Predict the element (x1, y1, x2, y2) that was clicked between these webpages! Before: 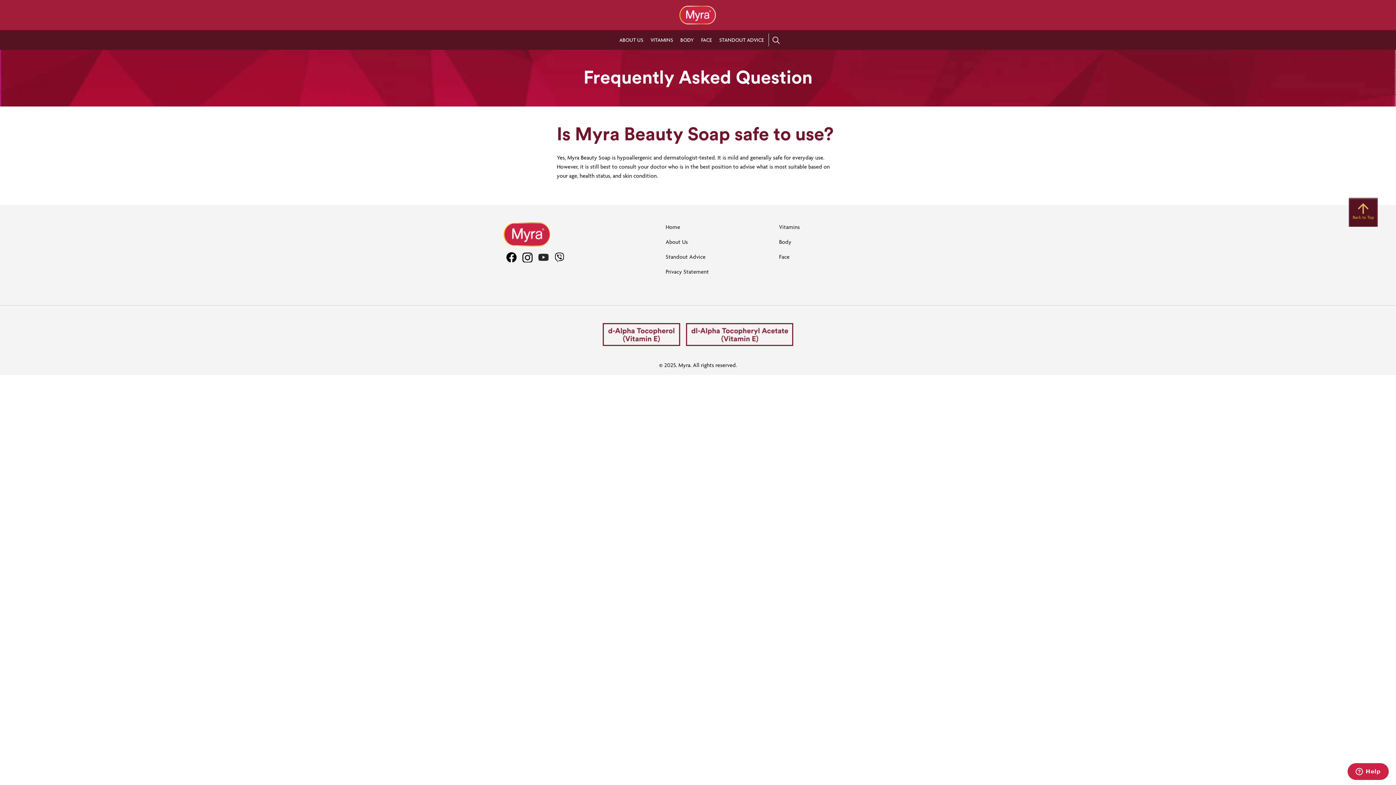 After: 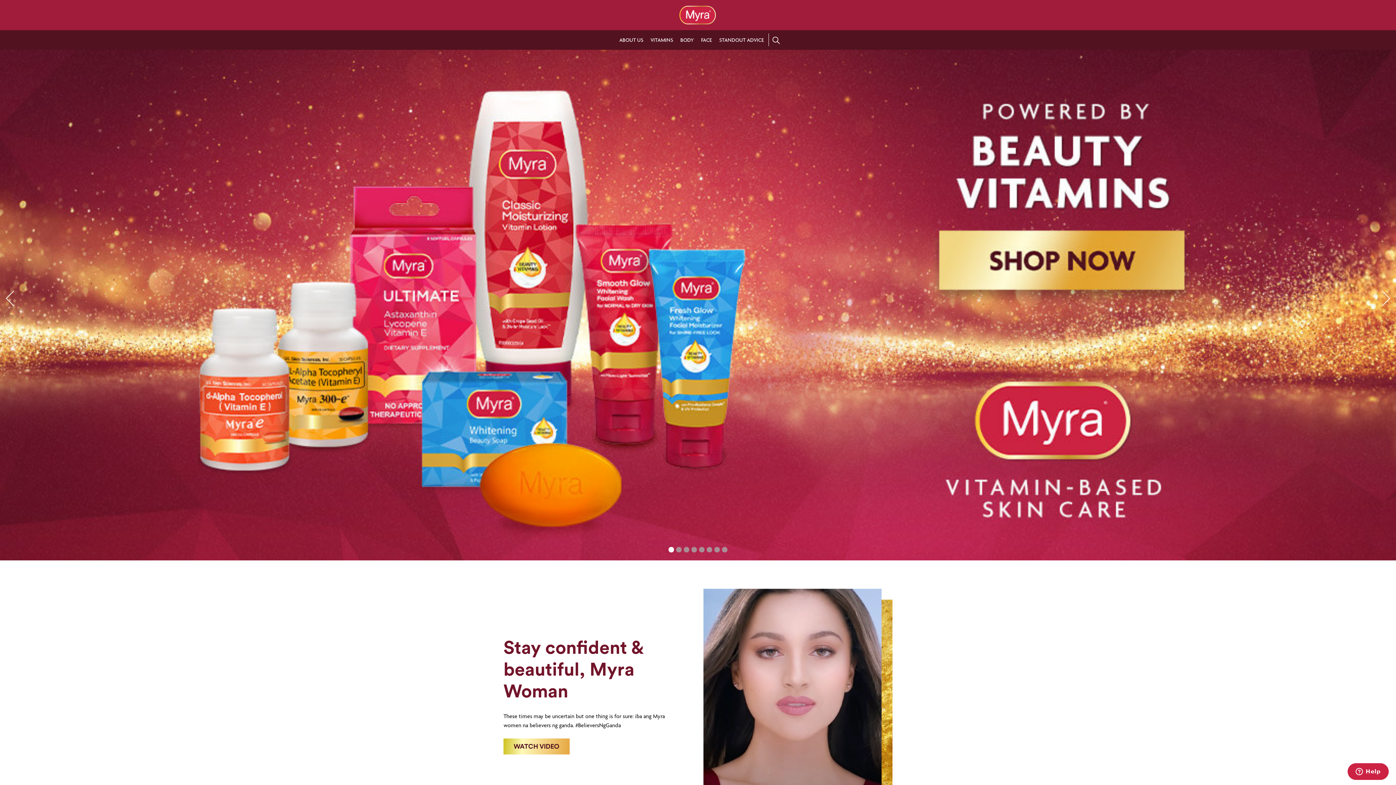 Action: bbox: (679, 10, 715, 17)